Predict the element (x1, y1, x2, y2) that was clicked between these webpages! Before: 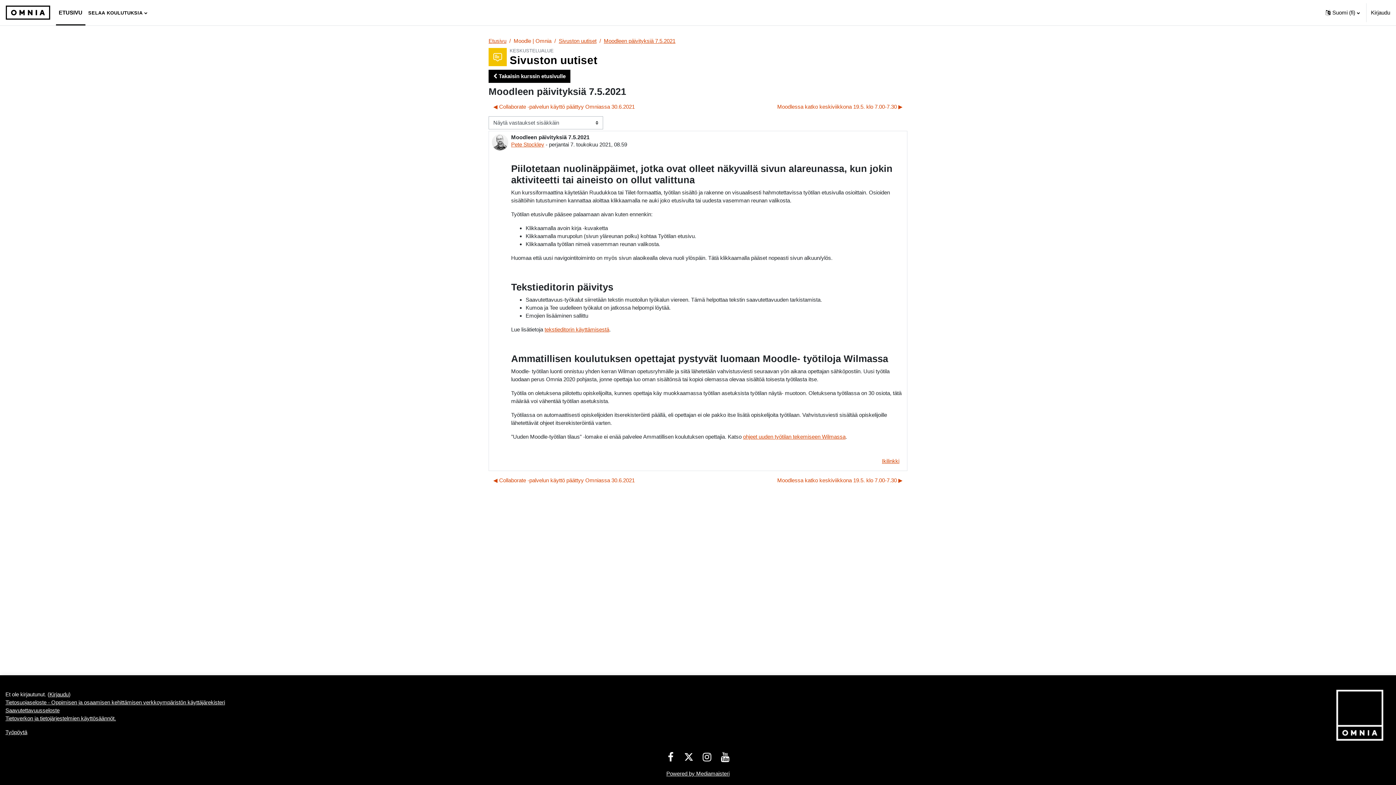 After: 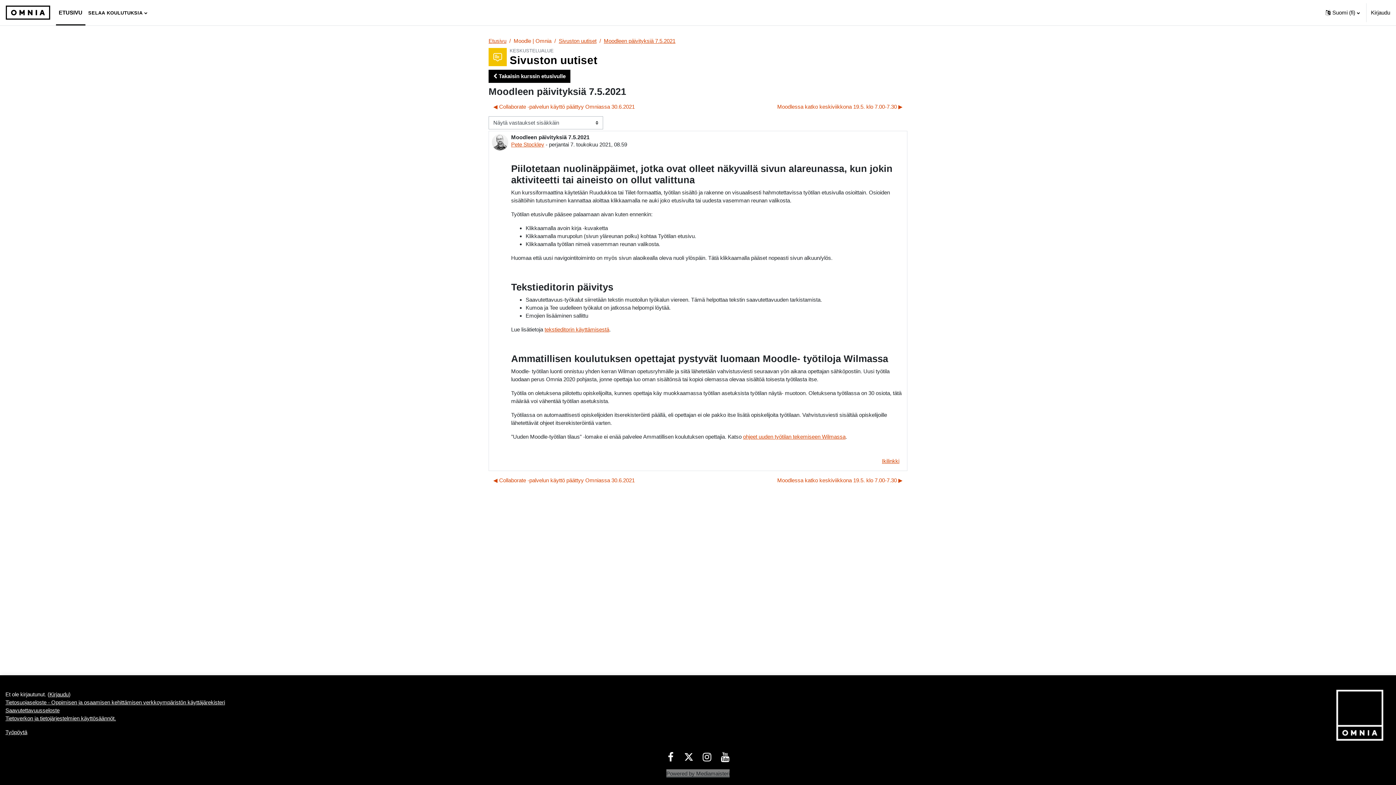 Action: label: Powered by Mediamaisteri bbox: (666, 770, 729, 777)